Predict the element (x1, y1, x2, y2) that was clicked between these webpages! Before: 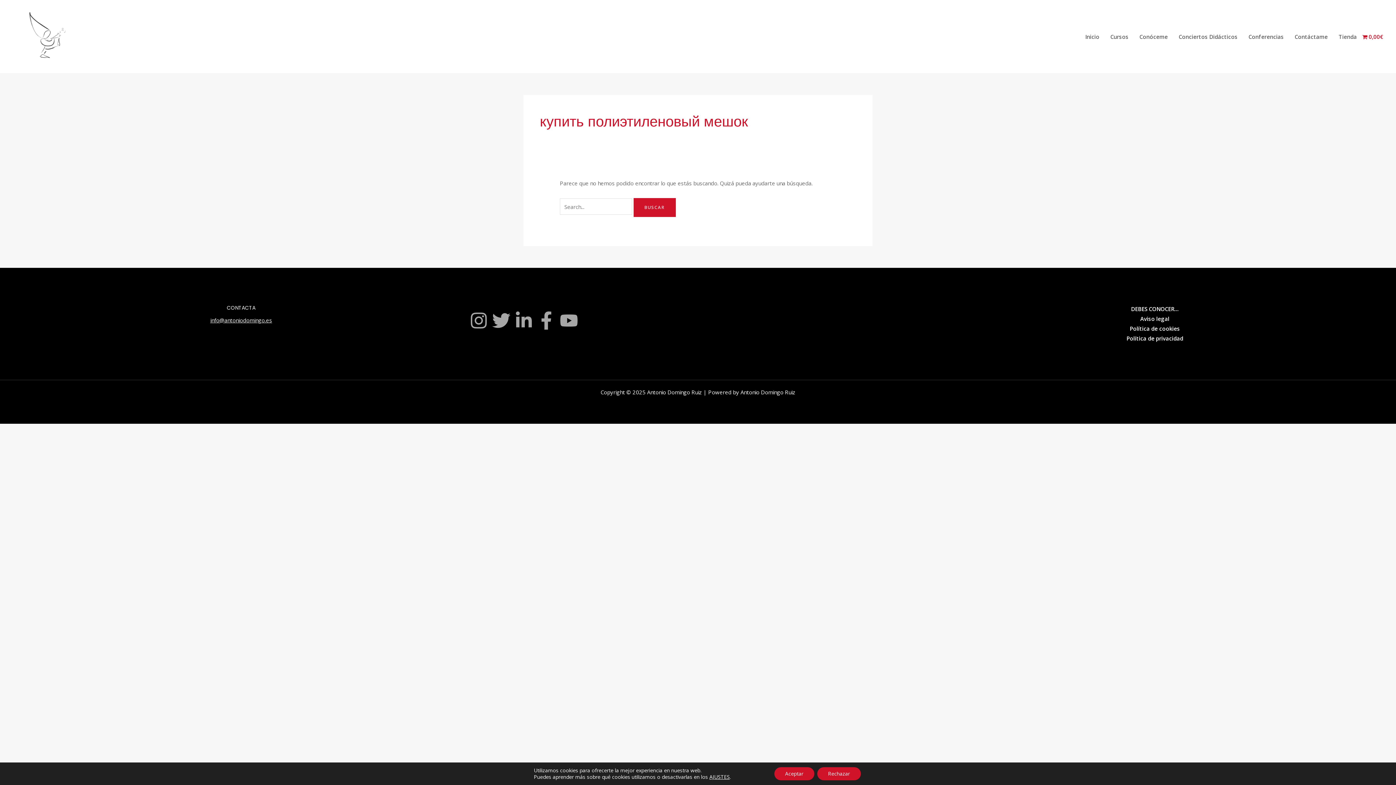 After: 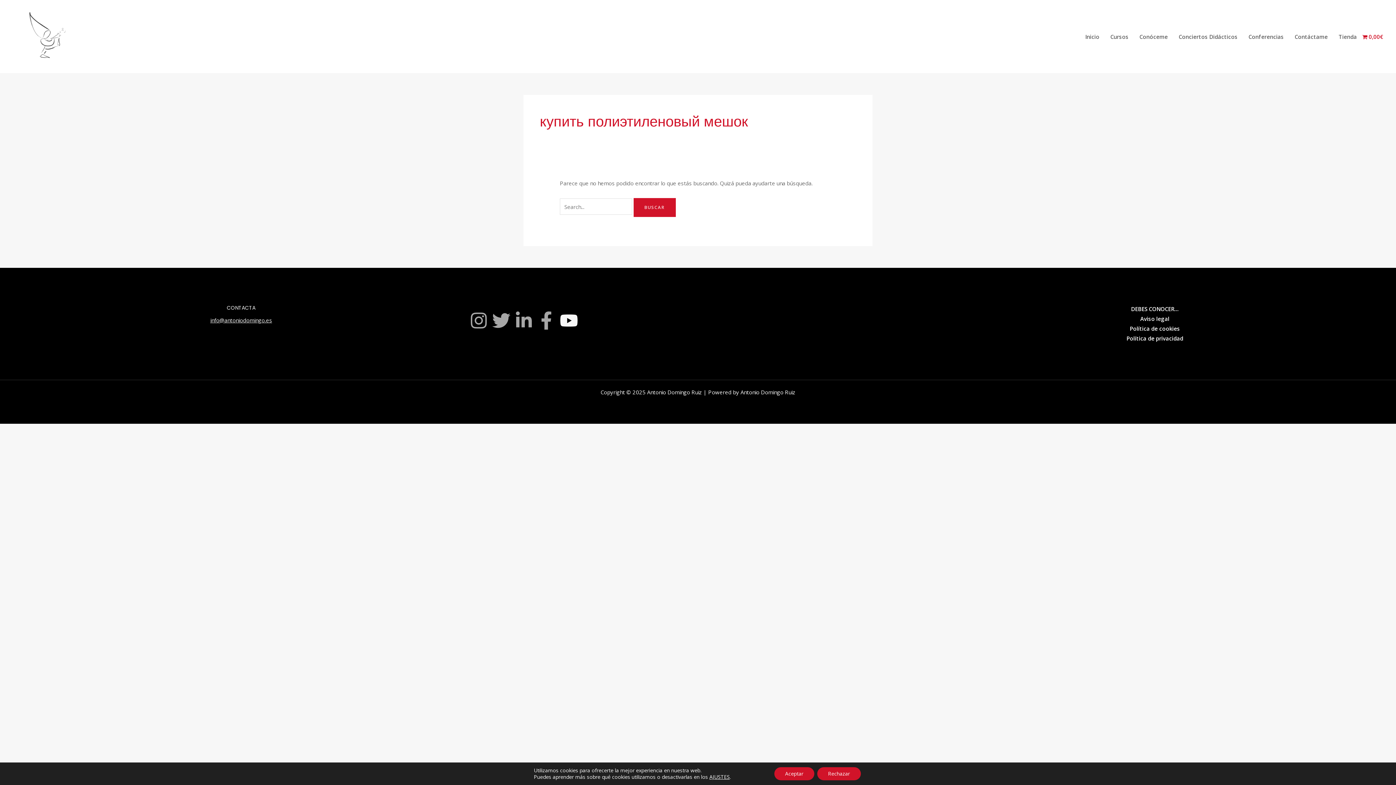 Action: label: YouTube bbox: (559, 311, 578, 329)